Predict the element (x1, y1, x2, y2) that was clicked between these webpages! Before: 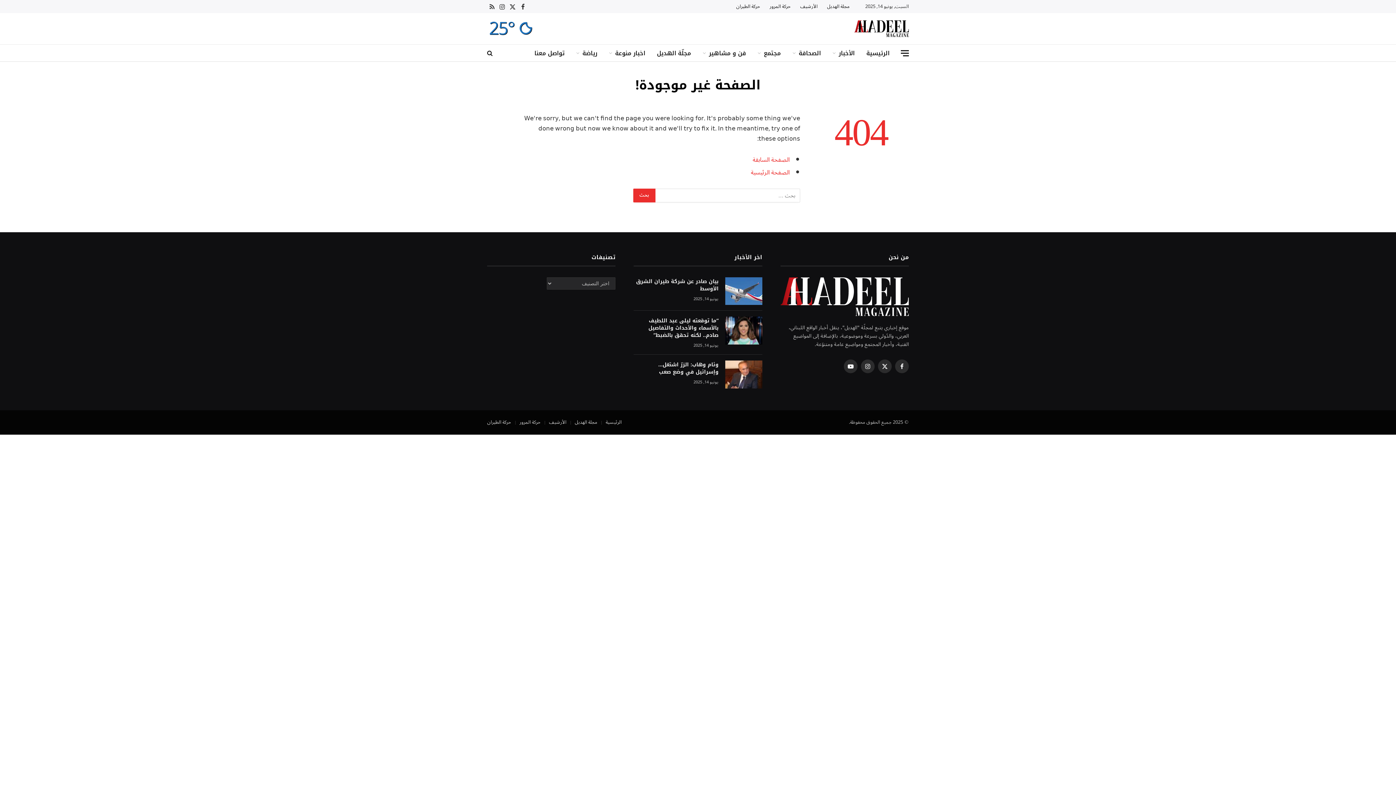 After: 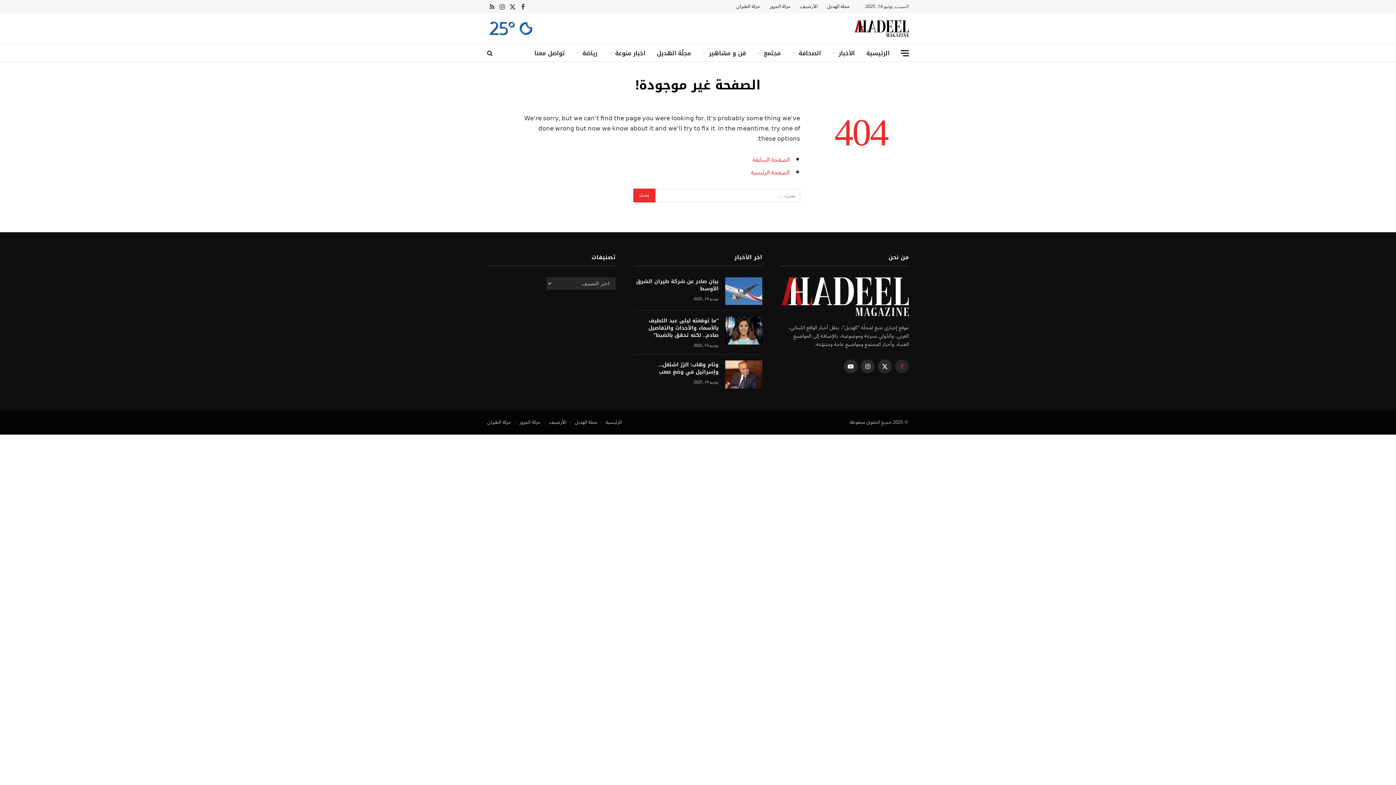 Action: label: فيسبوك bbox: (895, 359, 909, 373)